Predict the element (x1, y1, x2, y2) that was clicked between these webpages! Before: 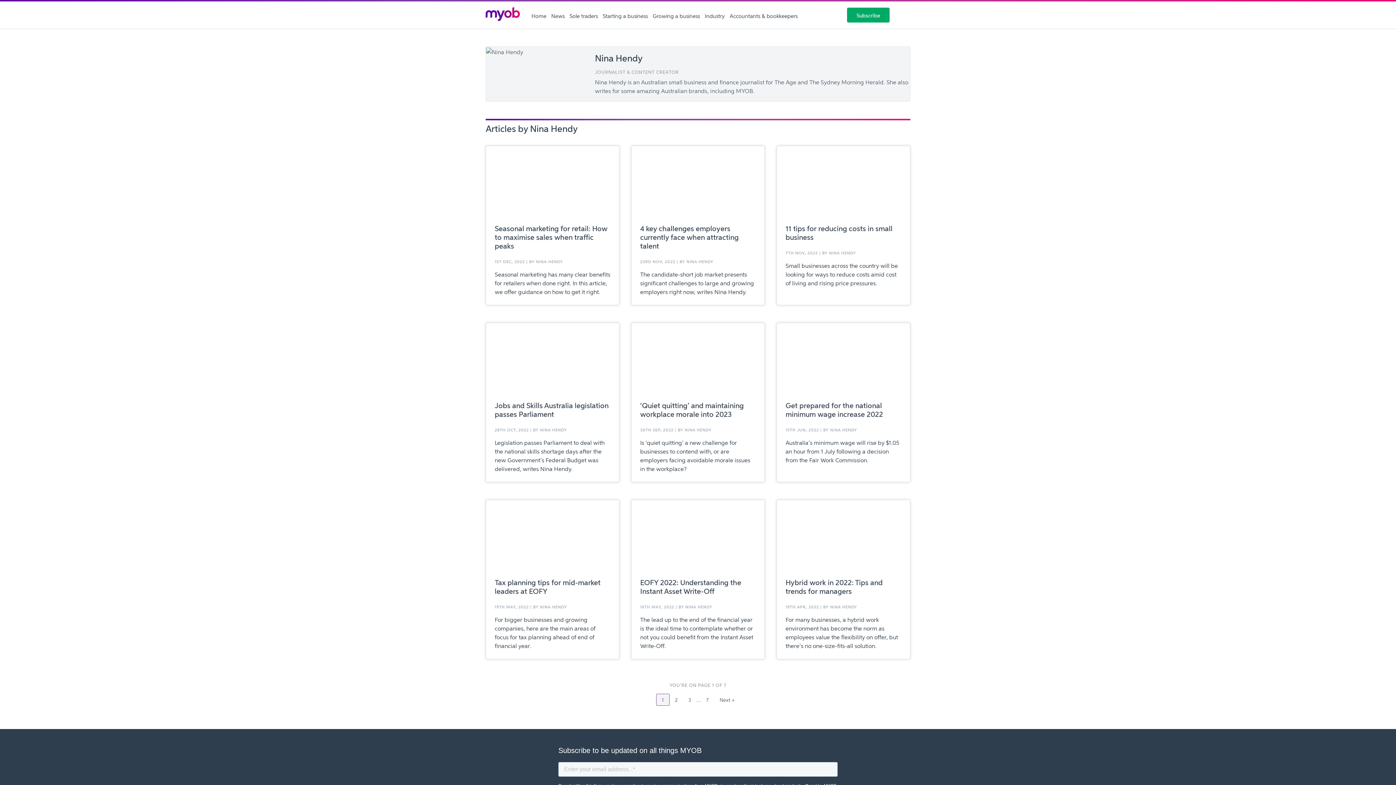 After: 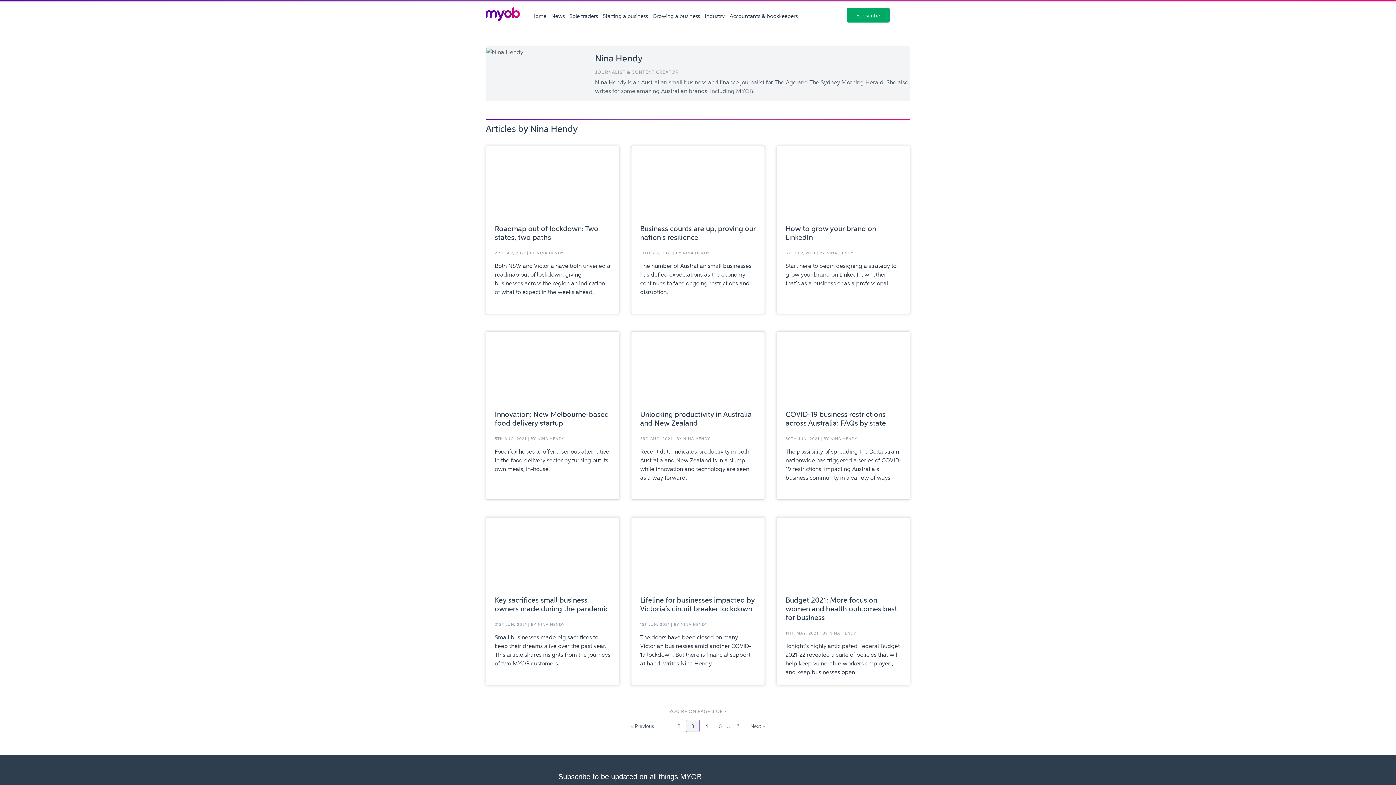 Action: label: Page
3 bbox: (683, 694, 696, 705)